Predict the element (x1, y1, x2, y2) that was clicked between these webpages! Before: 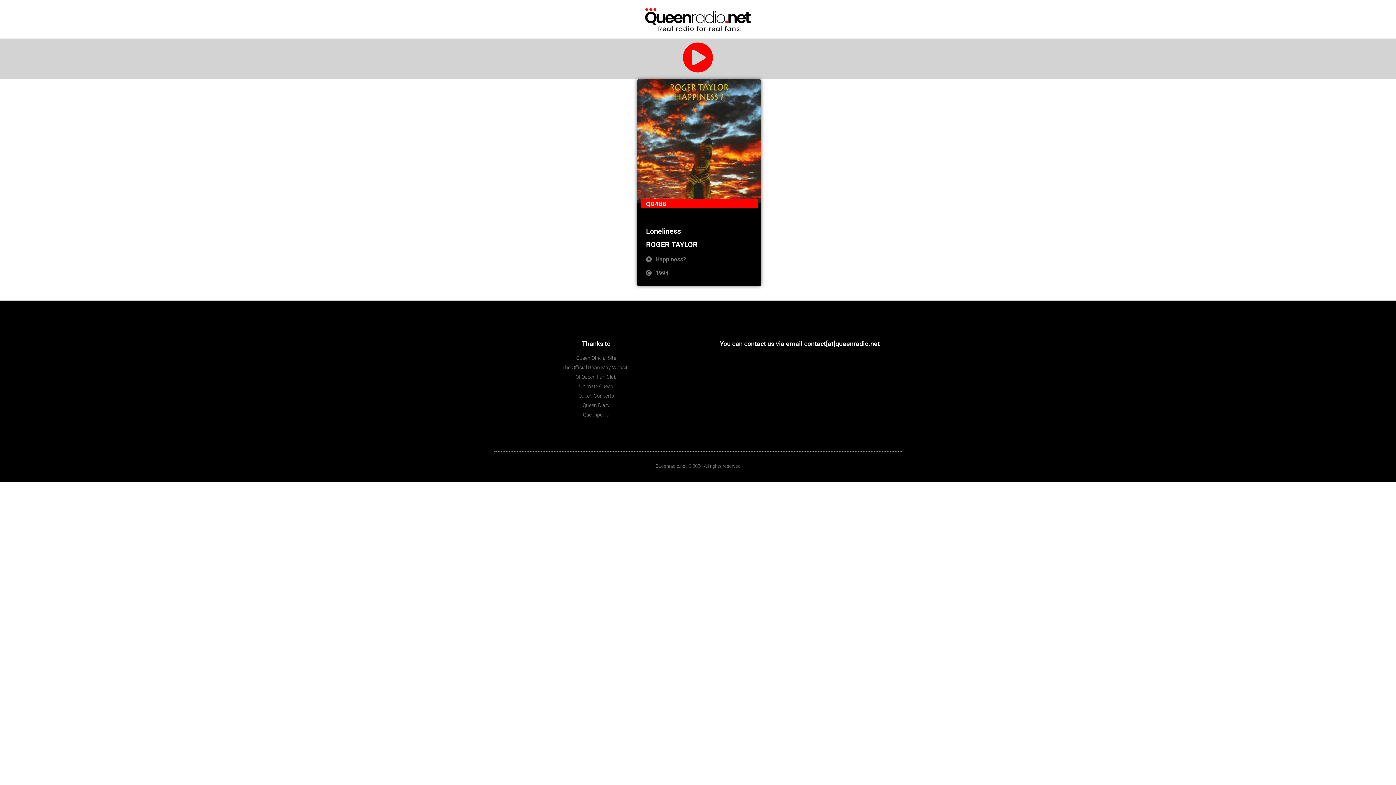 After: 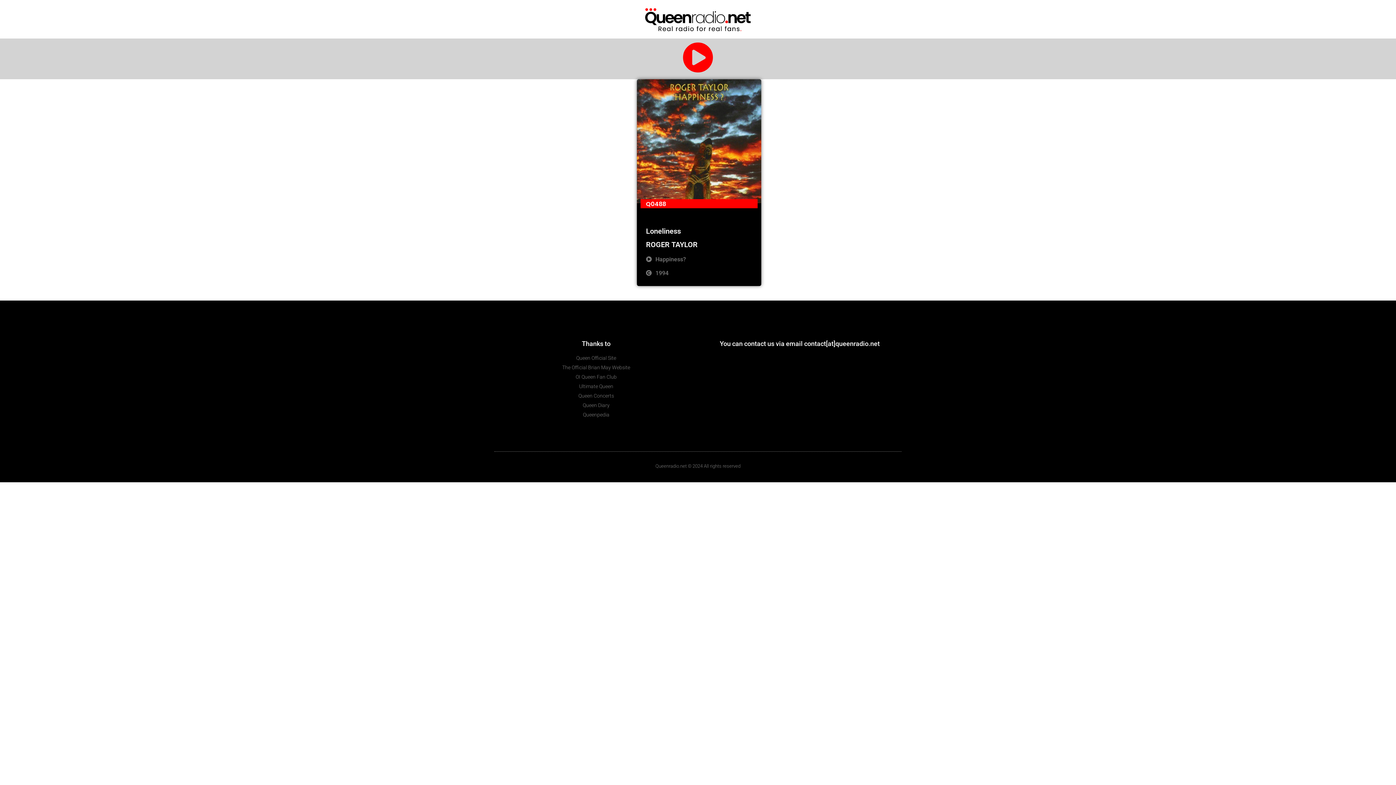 Action: bbox: (498, 354, 694, 362) label: Queen Official Site